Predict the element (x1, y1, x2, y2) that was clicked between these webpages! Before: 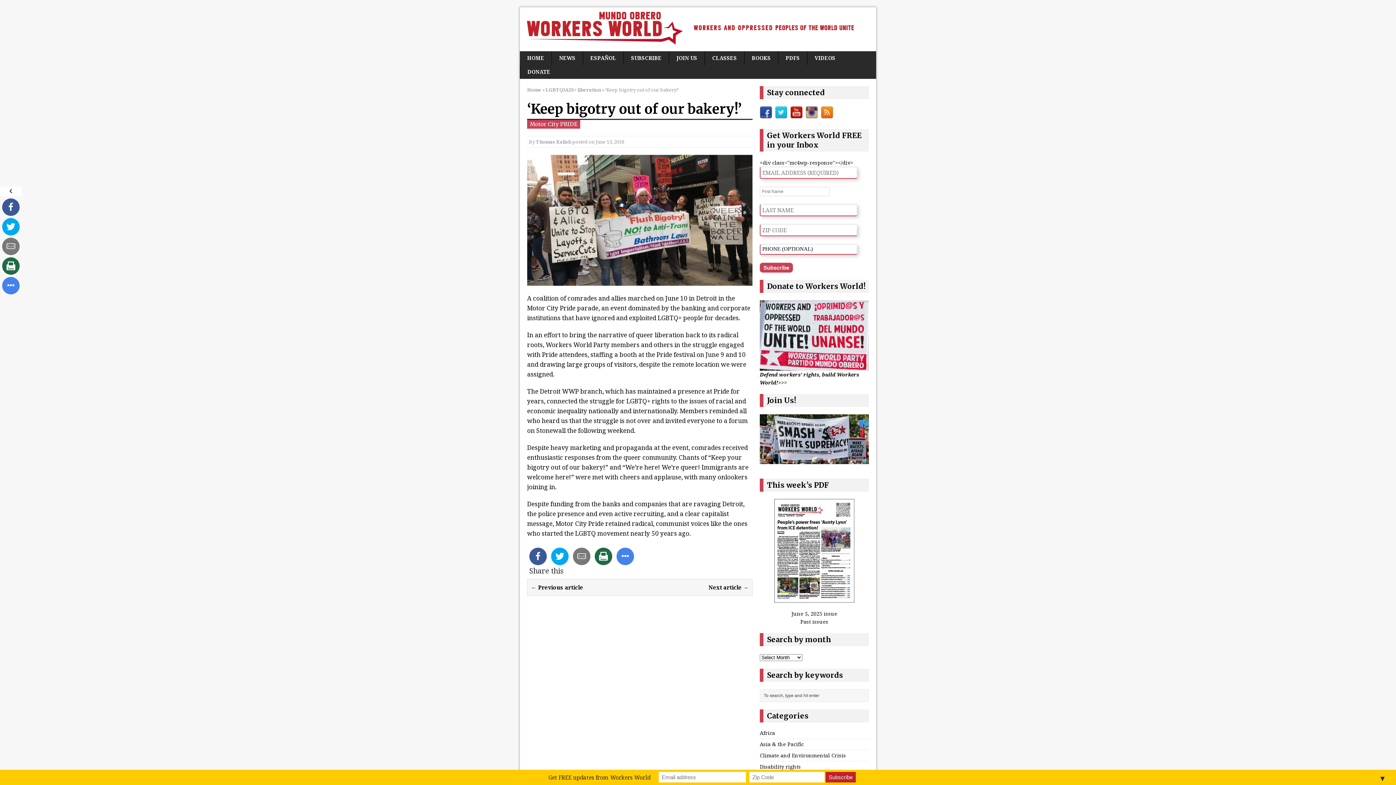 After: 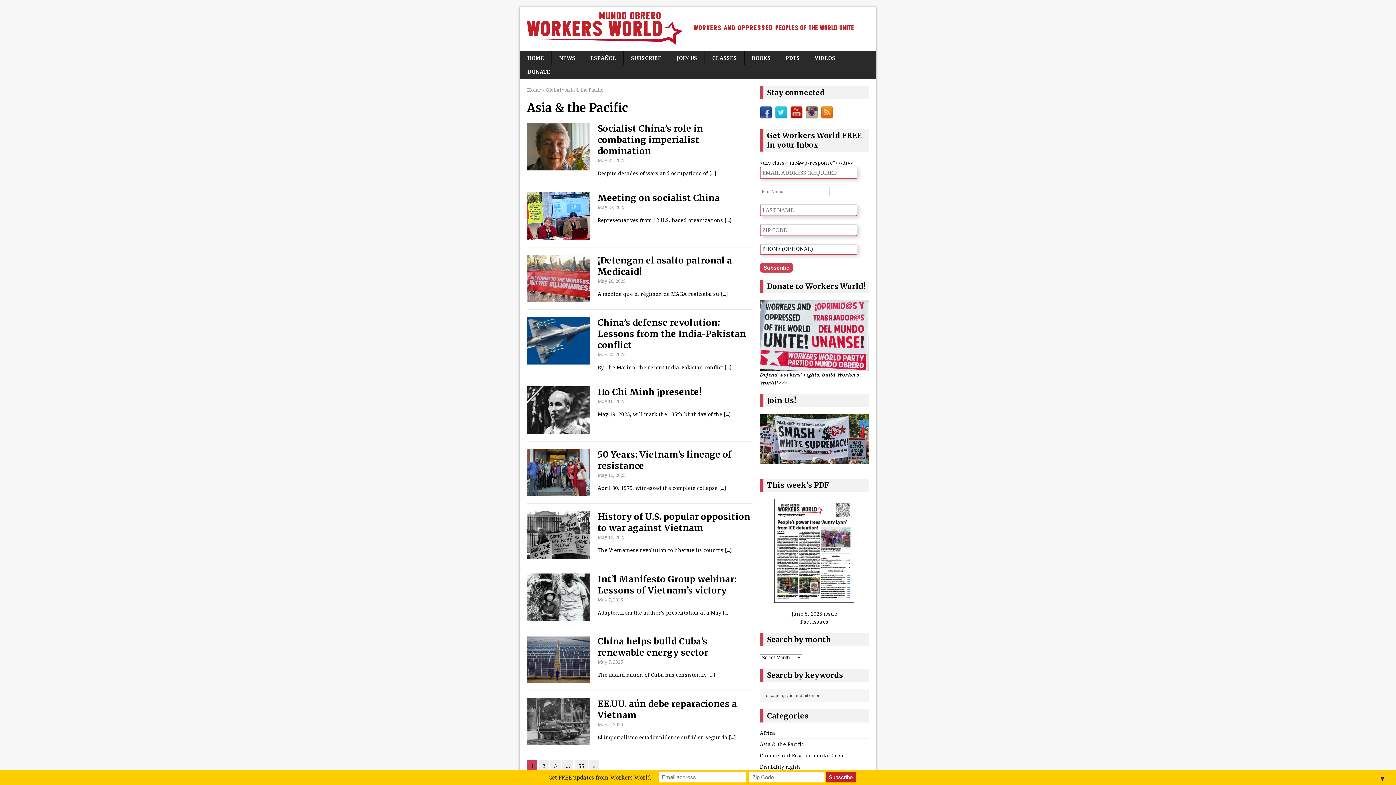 Action: bbox: (760, 740, 804, 747) label: Asia & the Pacific